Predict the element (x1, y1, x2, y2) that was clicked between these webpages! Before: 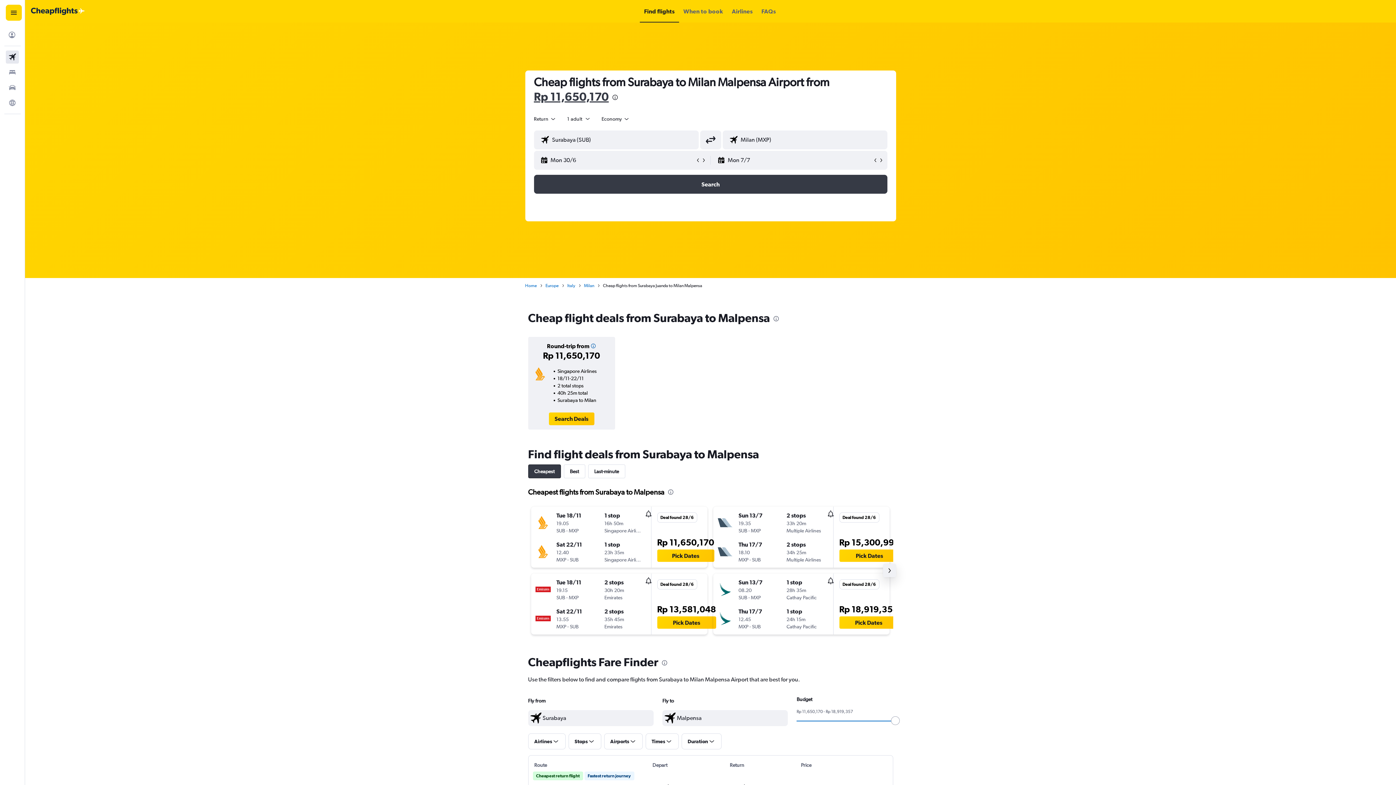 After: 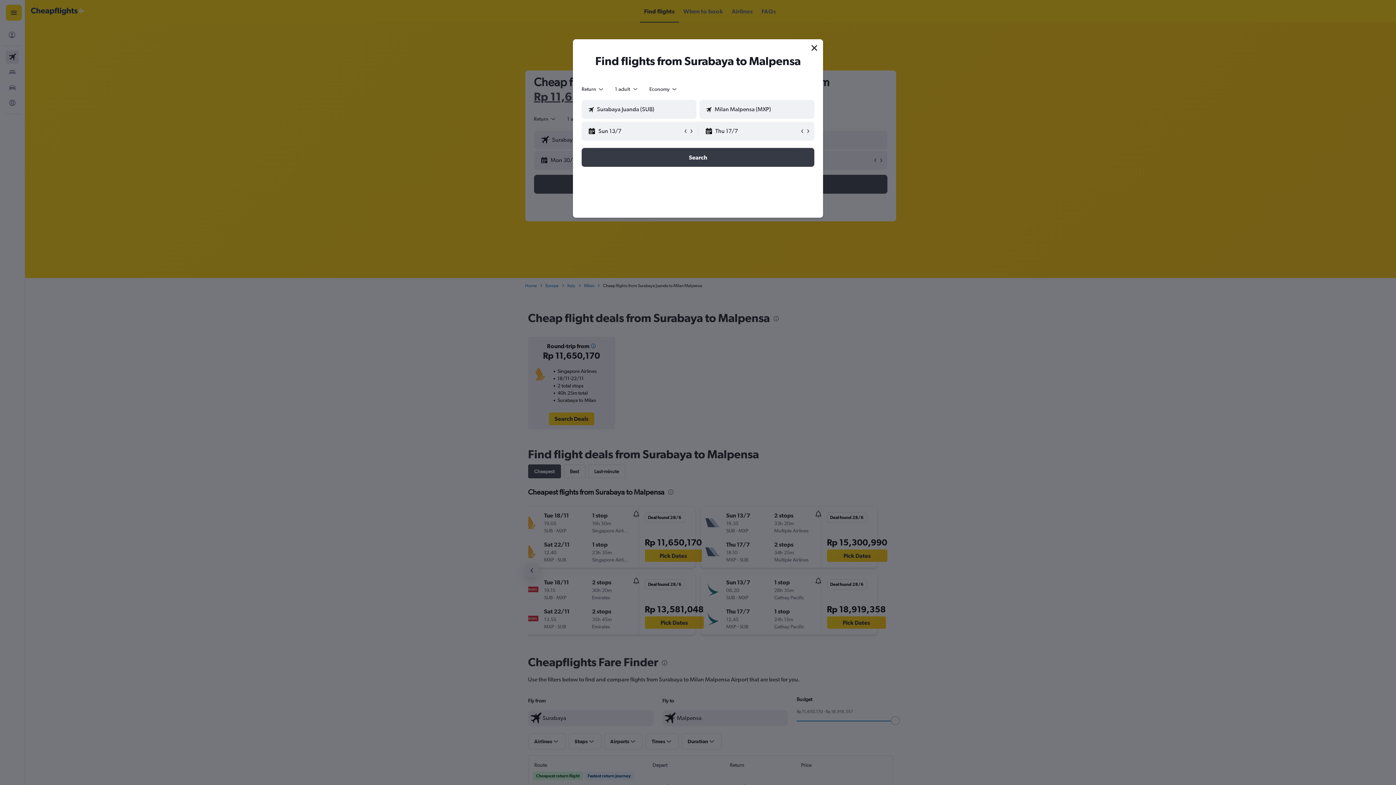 Action: bbox: (839, 549, 899, 562) label: Pick Dates